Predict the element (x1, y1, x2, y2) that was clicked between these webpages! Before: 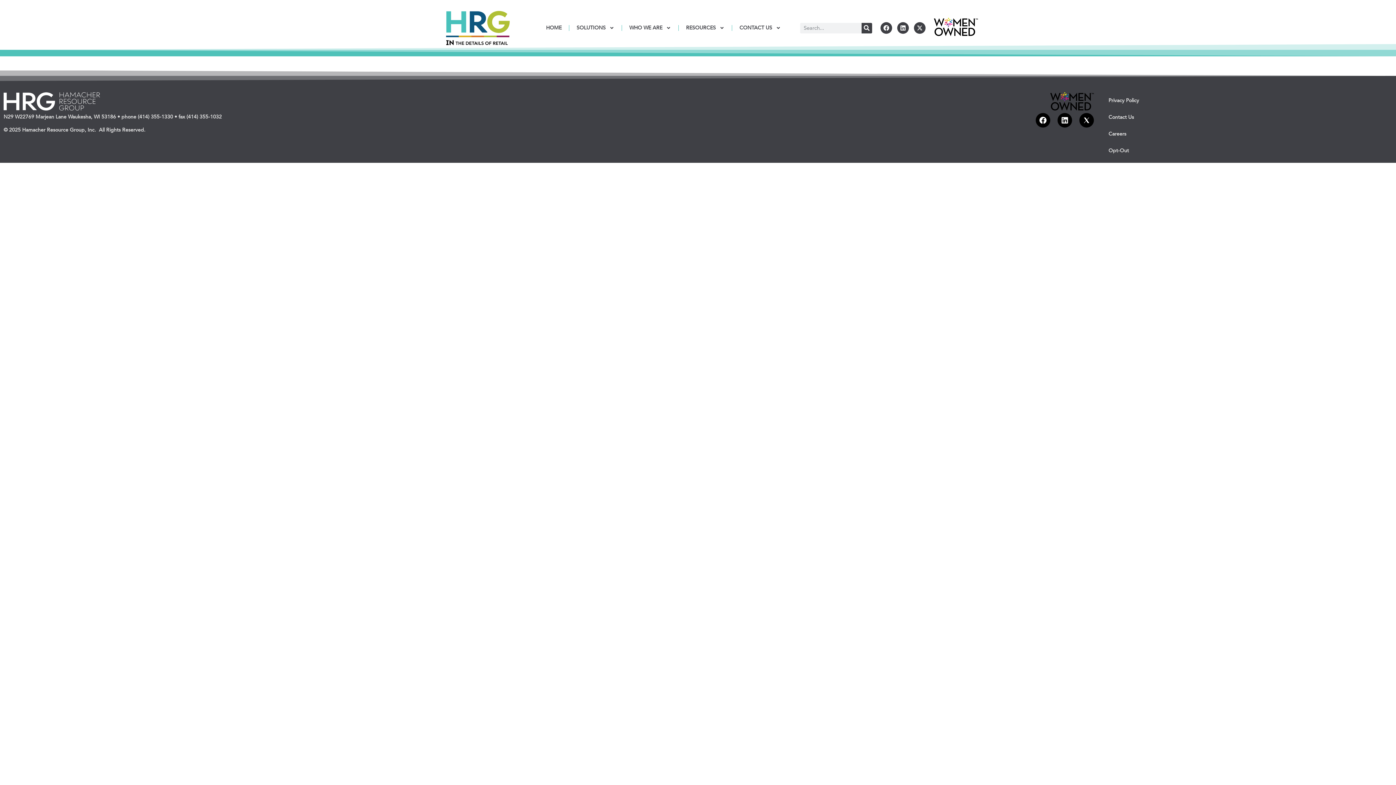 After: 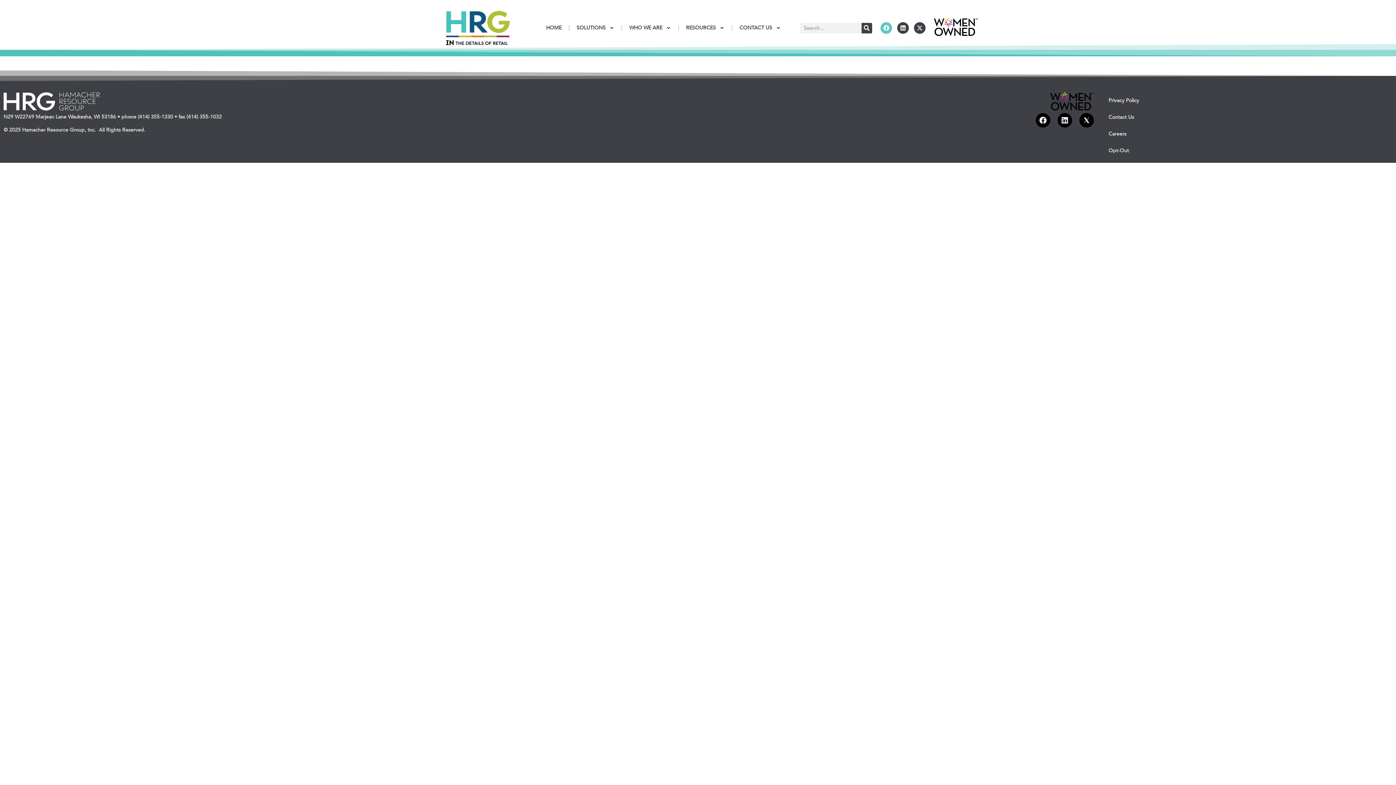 Action: label: Facebook bbox: (880, 22, 892, 33)